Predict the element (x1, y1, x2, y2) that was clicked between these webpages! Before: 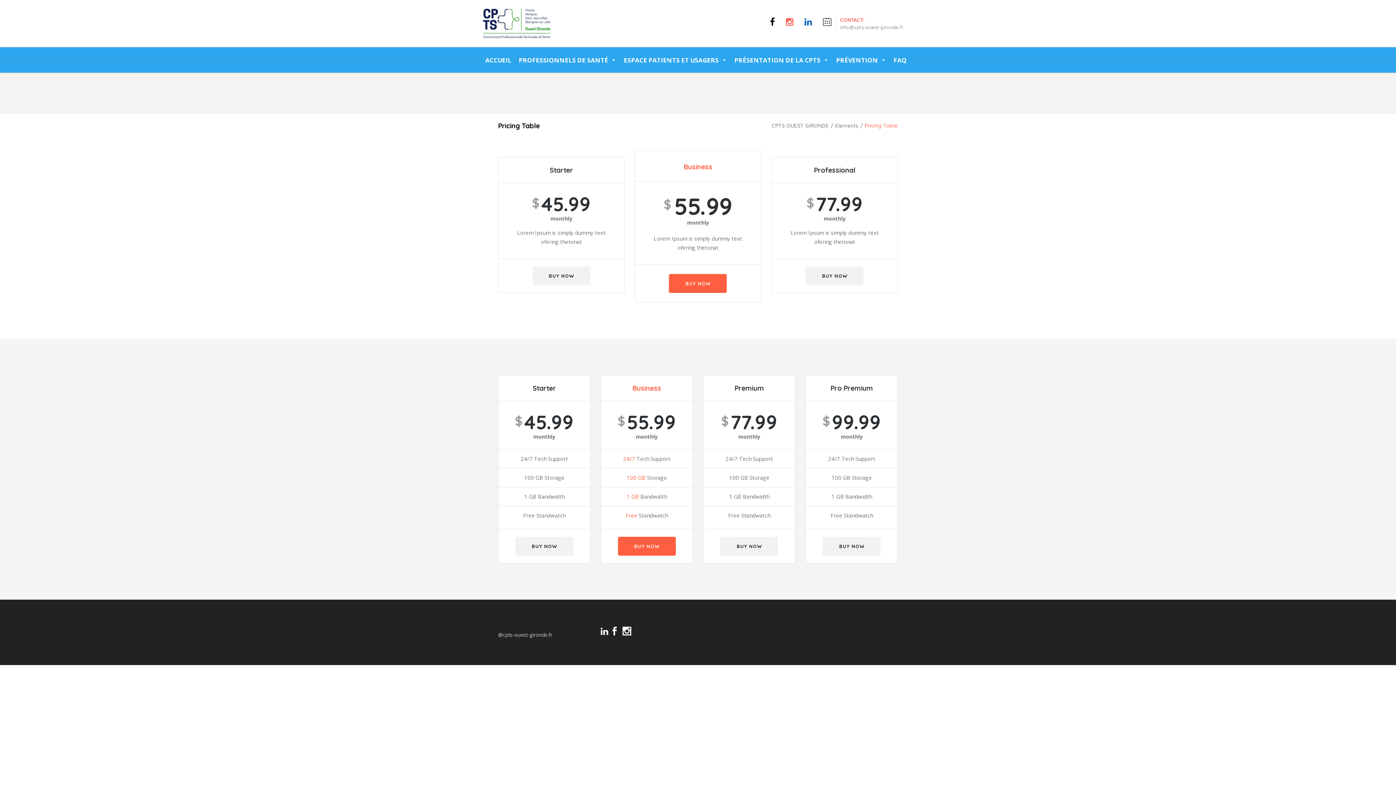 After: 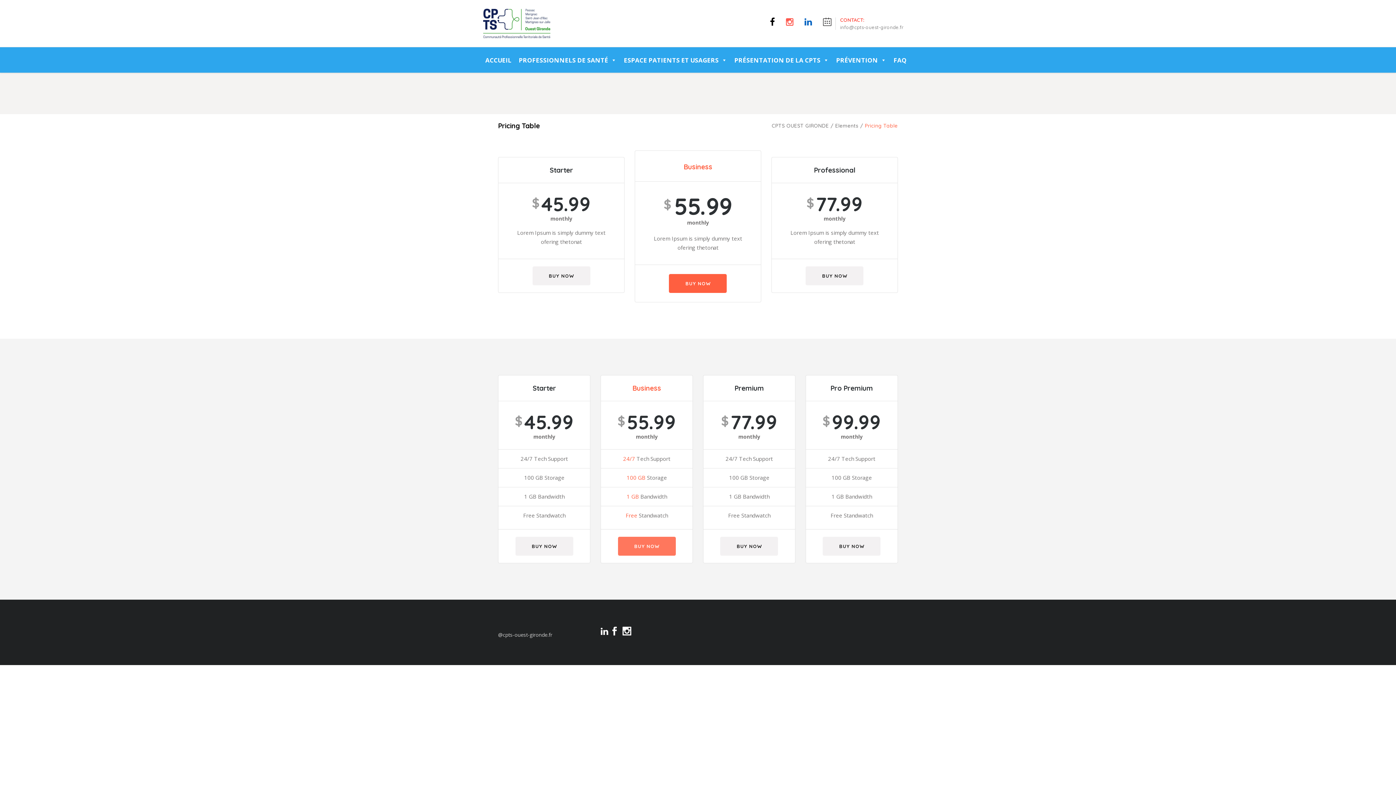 Action: label: BUY NOW bbox: (618, 537, 675, 556)